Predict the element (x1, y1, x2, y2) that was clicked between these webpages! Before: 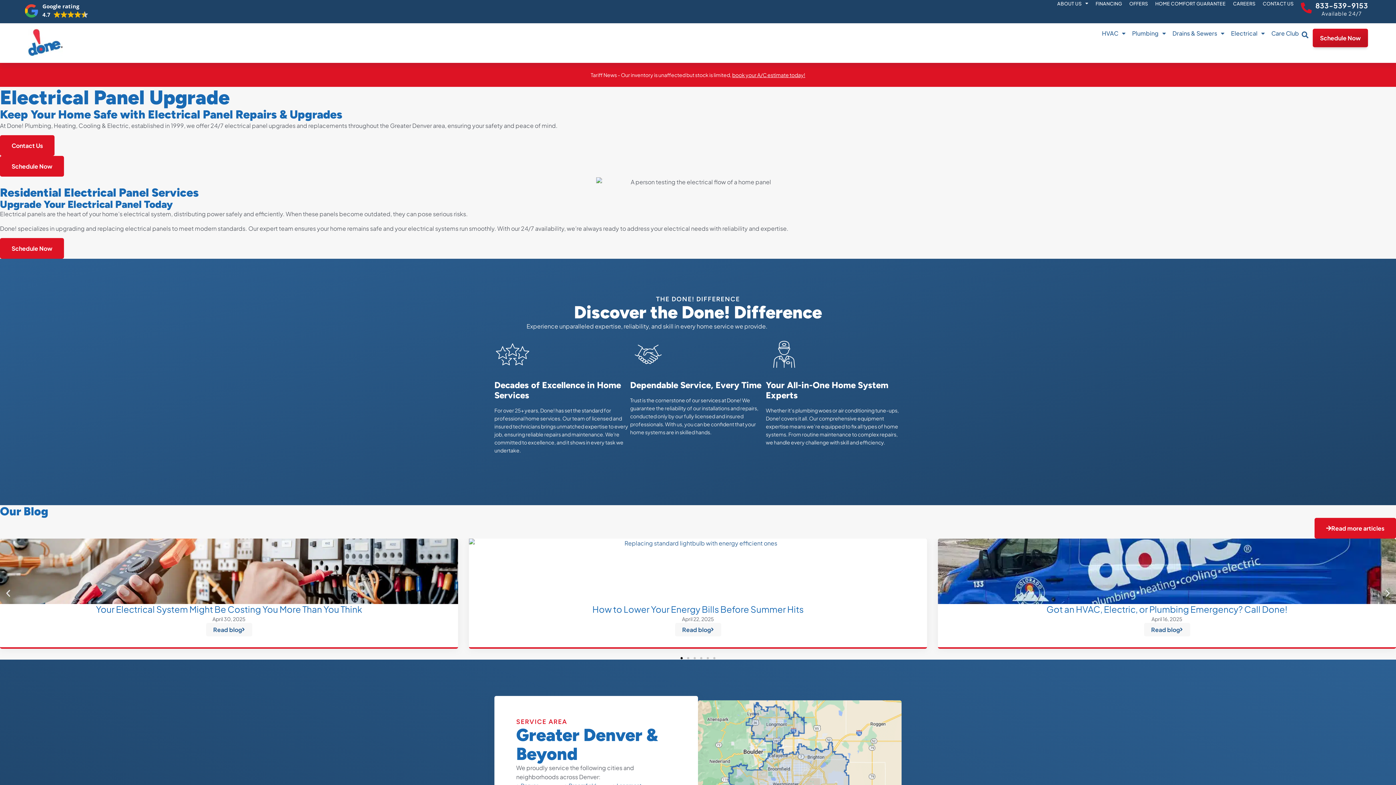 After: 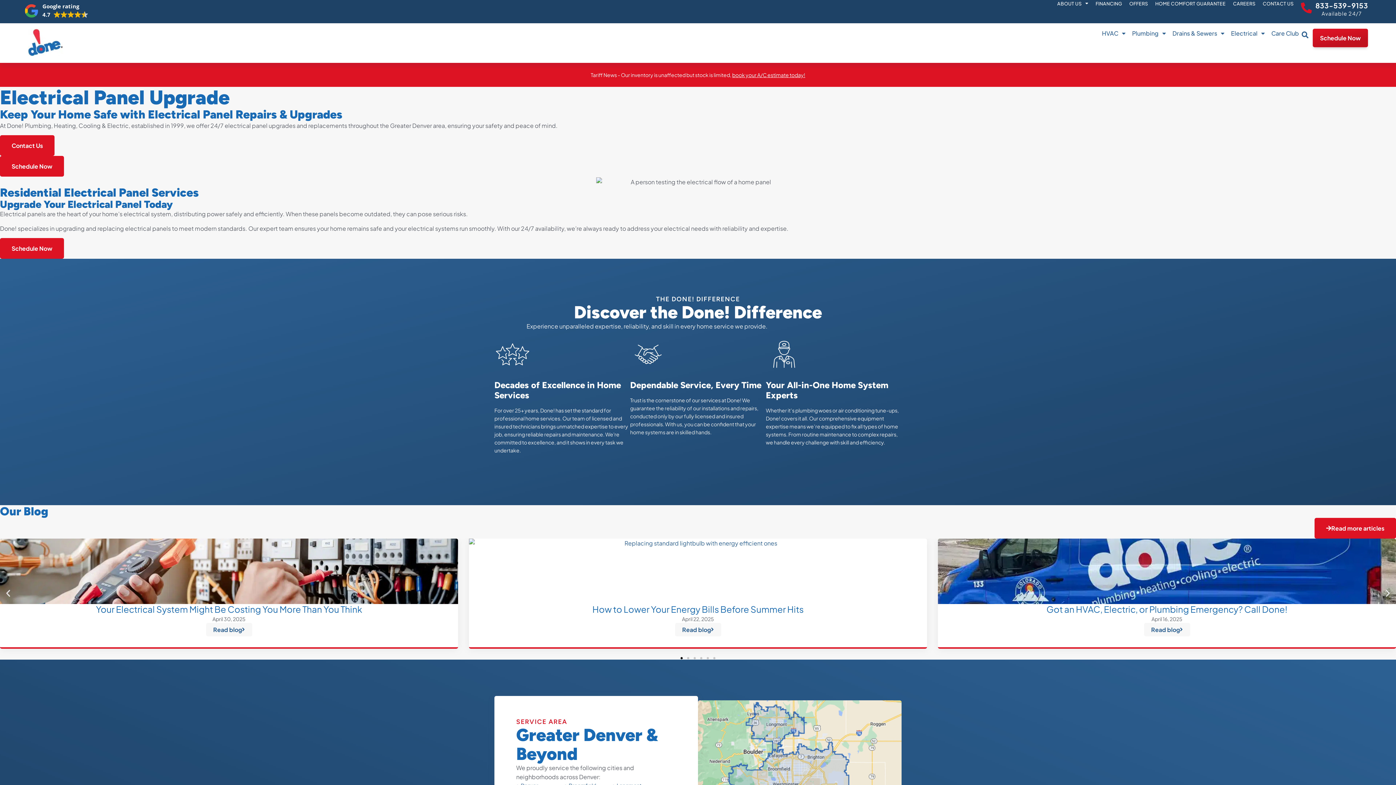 Action: bbox: (24, 3, 88, 18) label: Google rating
4.7 